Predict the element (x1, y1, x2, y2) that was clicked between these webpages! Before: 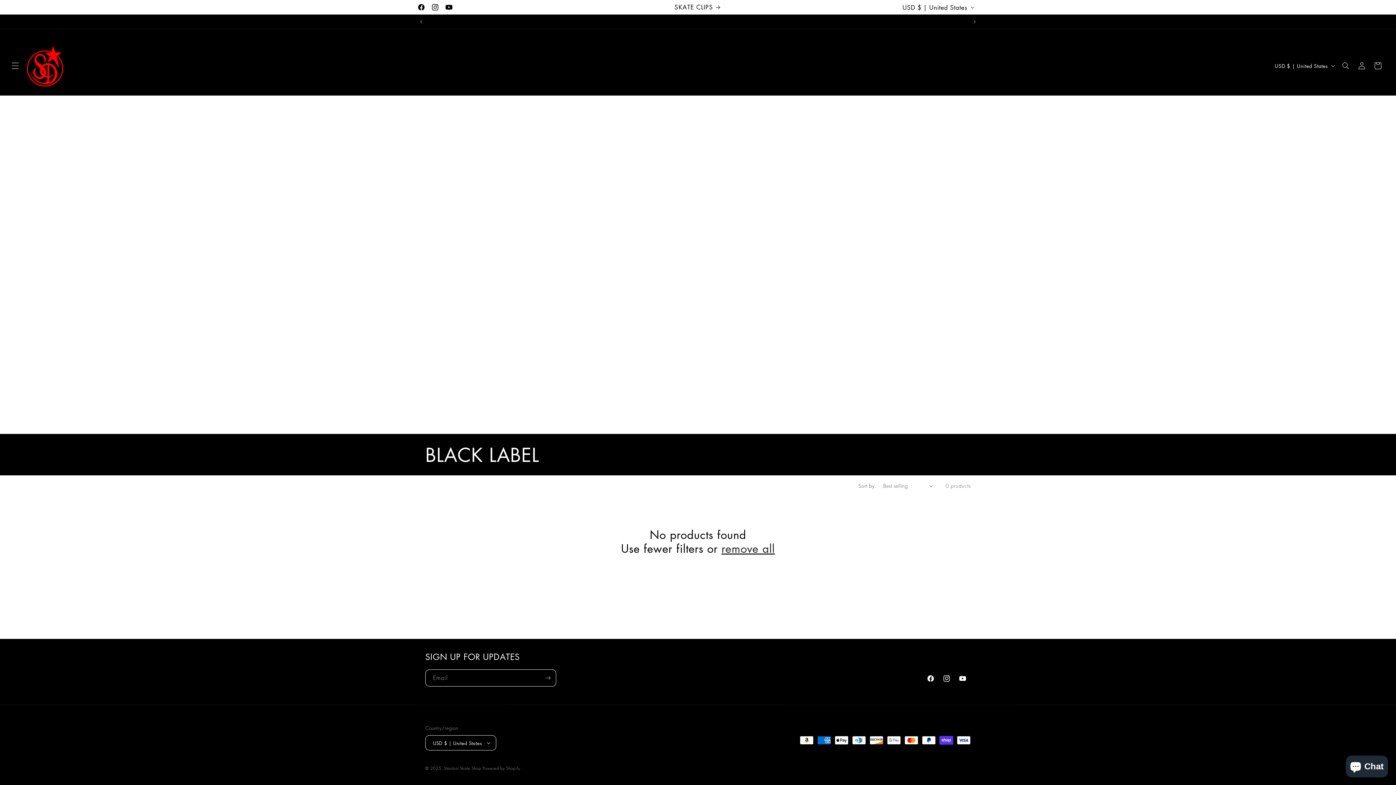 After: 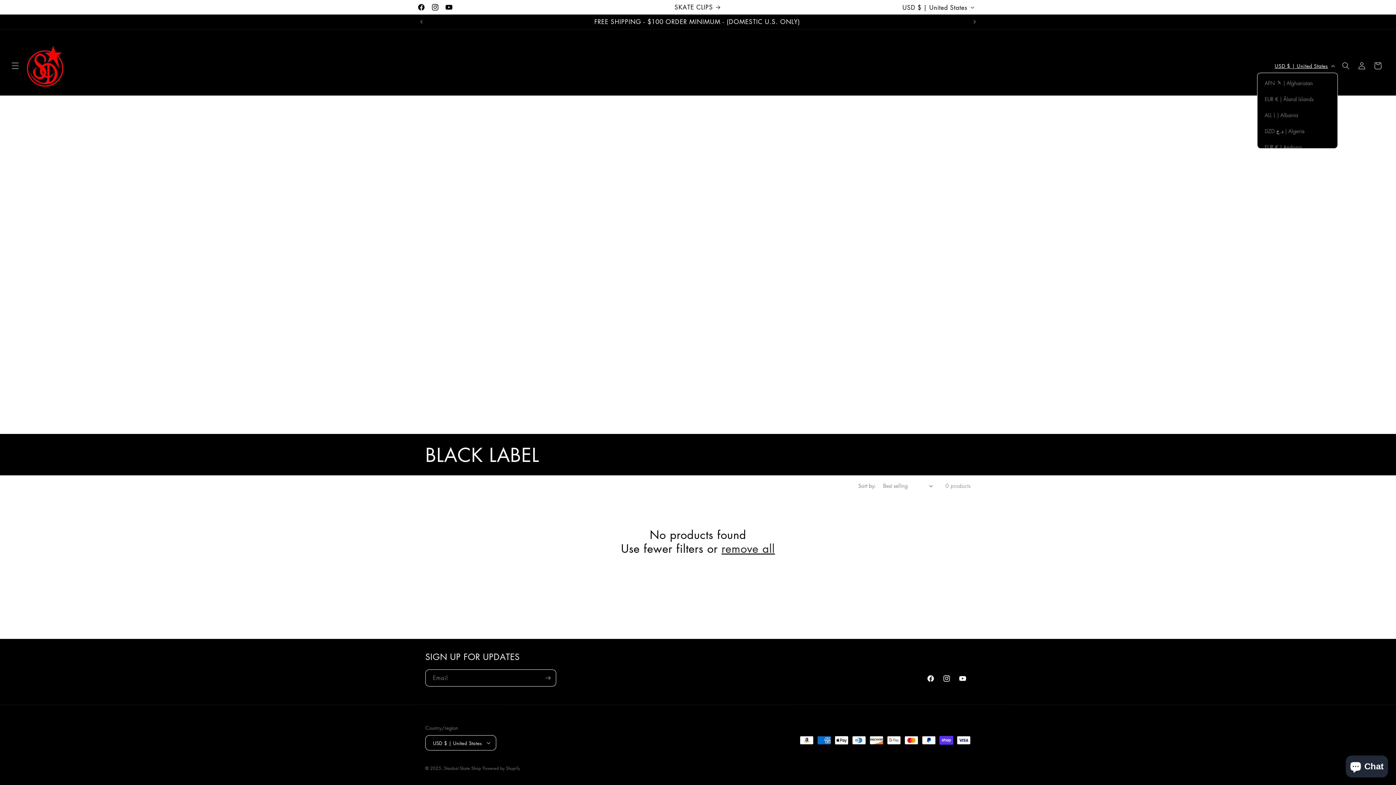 Action: bbox: (1270, 59, 1338, 72) label: USD $ | United States